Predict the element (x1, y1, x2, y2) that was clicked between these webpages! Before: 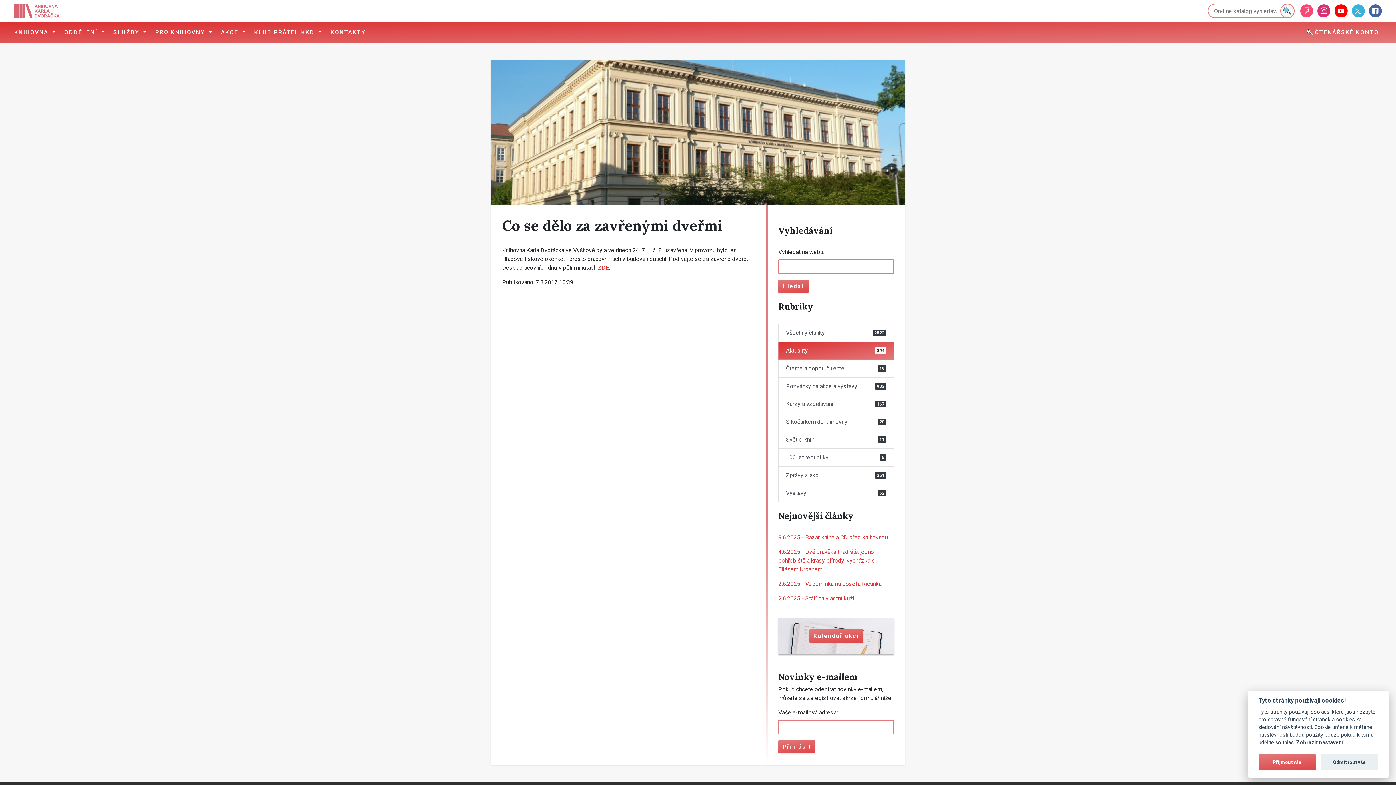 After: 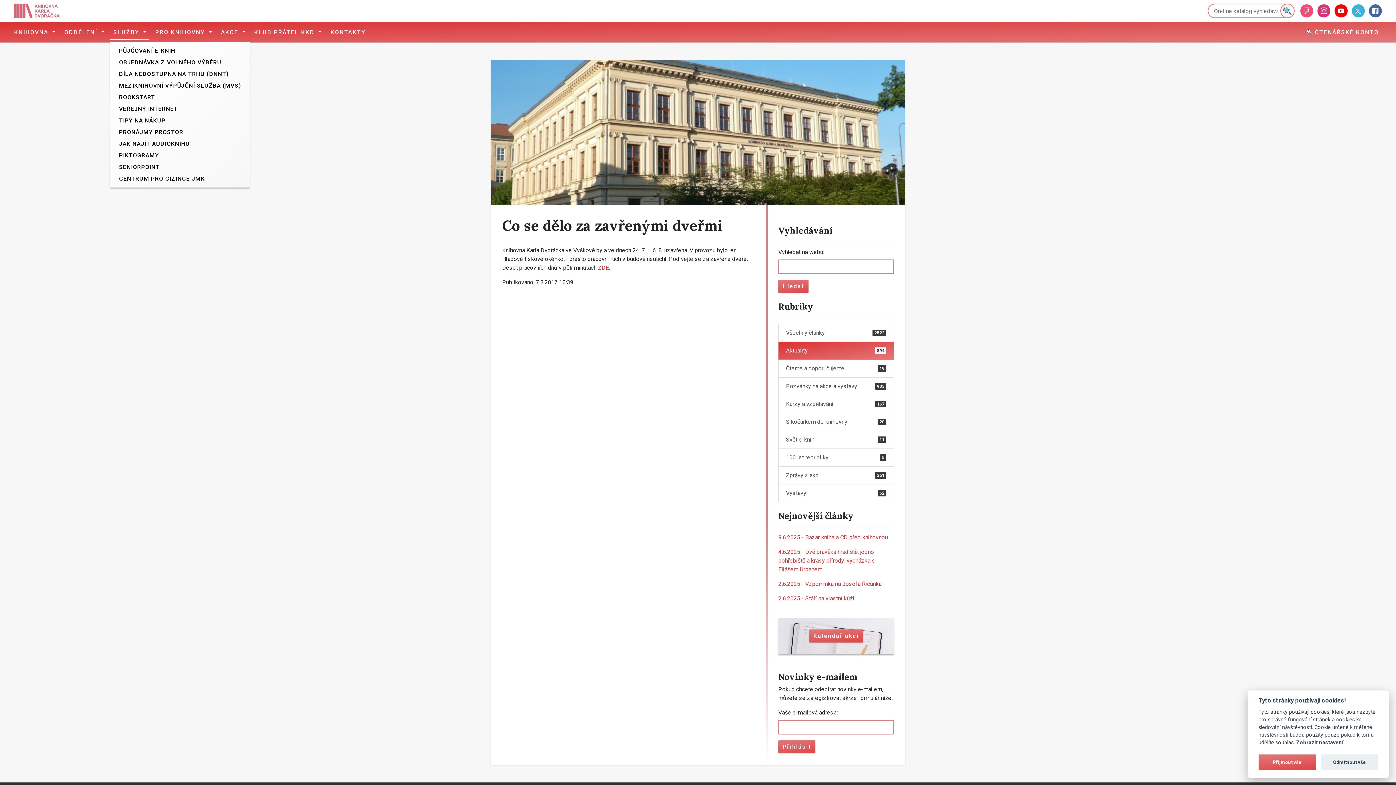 Action: bbox: (110, 25, 149, 39) label: SLUŽBY 